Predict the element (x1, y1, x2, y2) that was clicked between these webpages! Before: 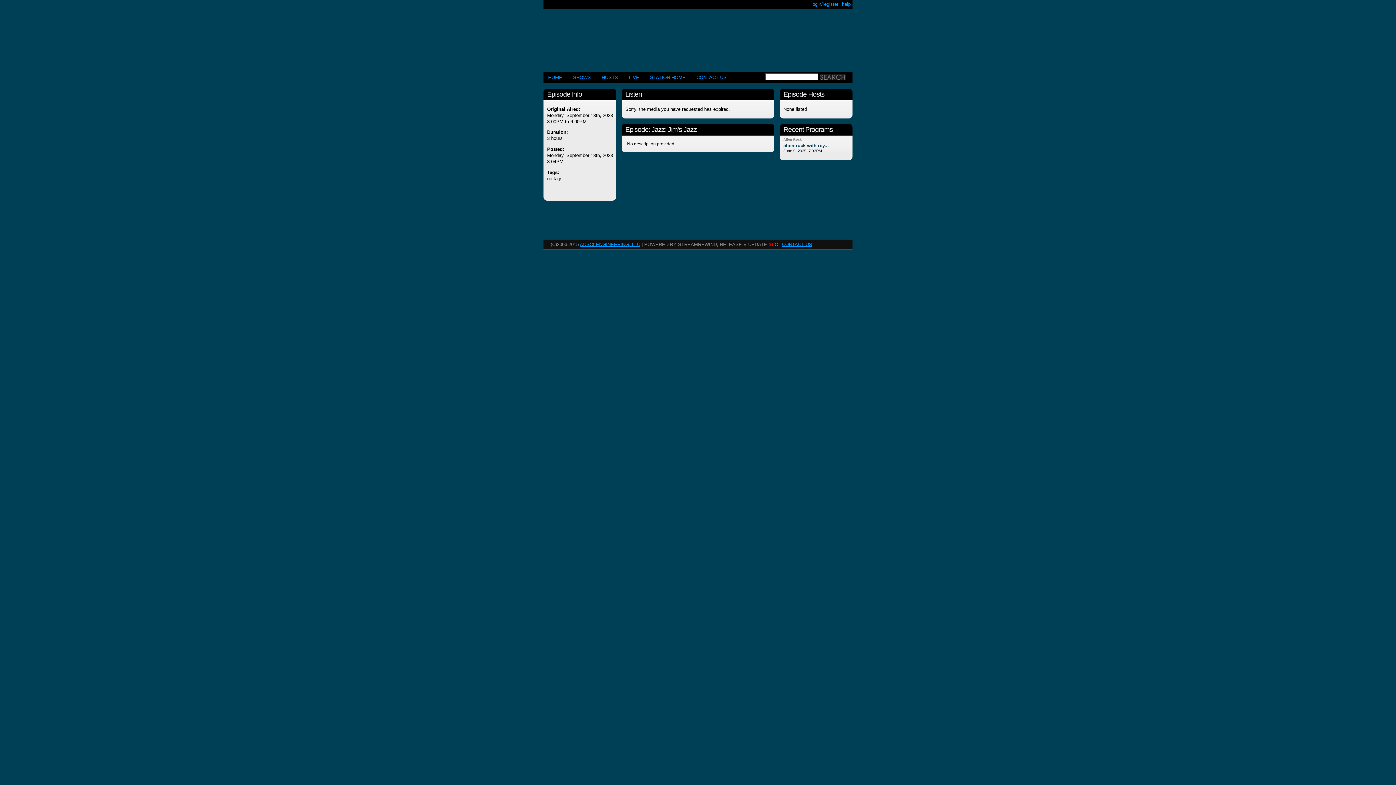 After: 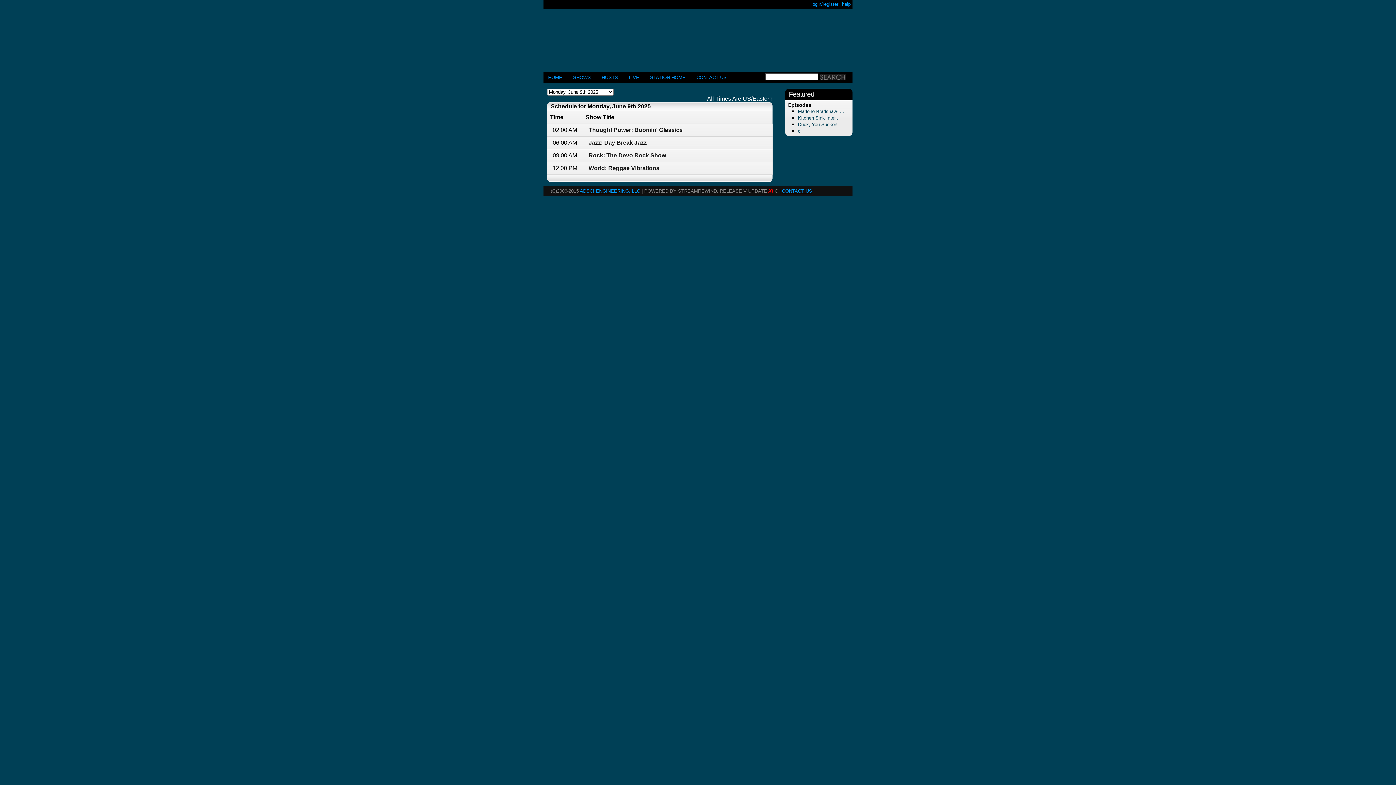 Action: bbox: (543, 72, 567, 83) label: HOME